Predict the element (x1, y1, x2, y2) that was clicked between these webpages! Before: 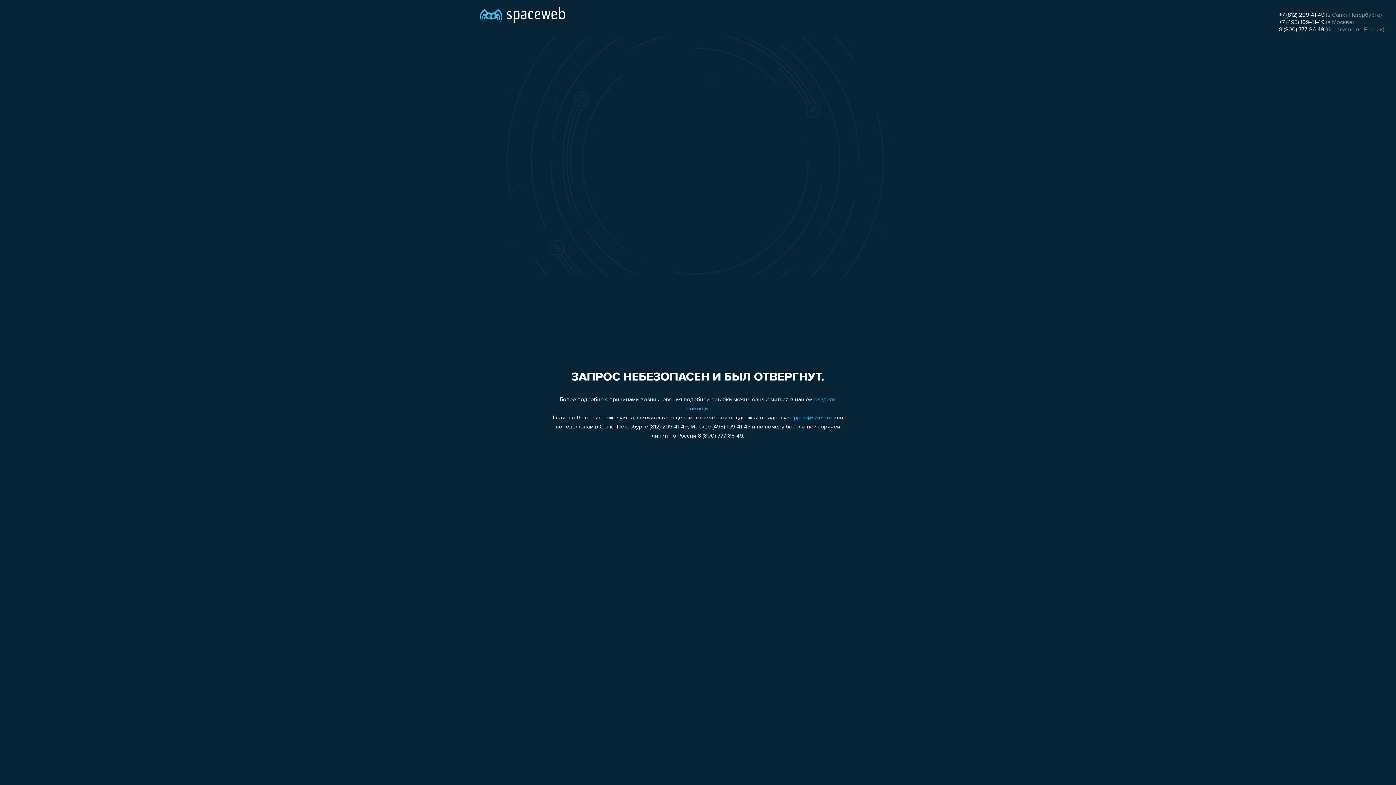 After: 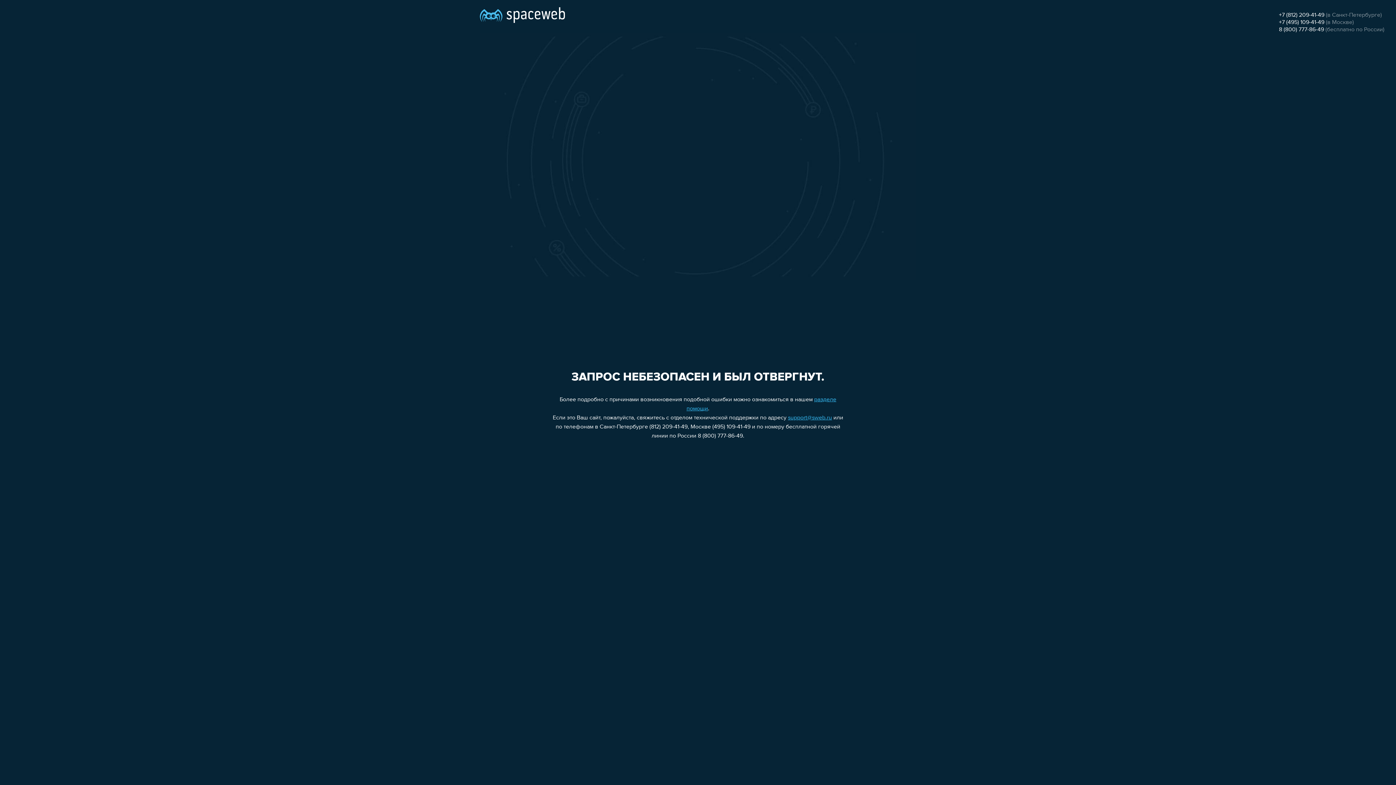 Action: label: +7 (812) 209-41-49 bbox: (1279, 12, 1324, 18)